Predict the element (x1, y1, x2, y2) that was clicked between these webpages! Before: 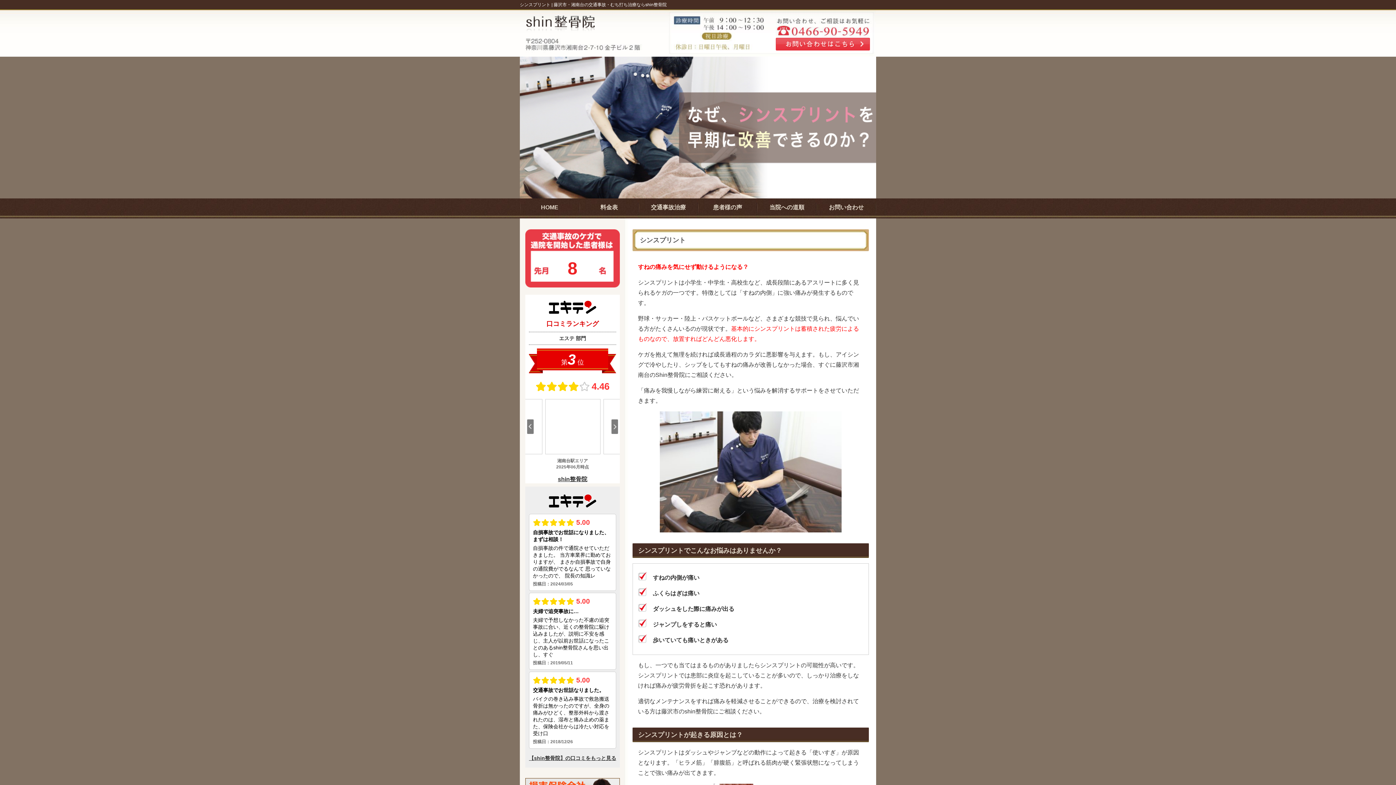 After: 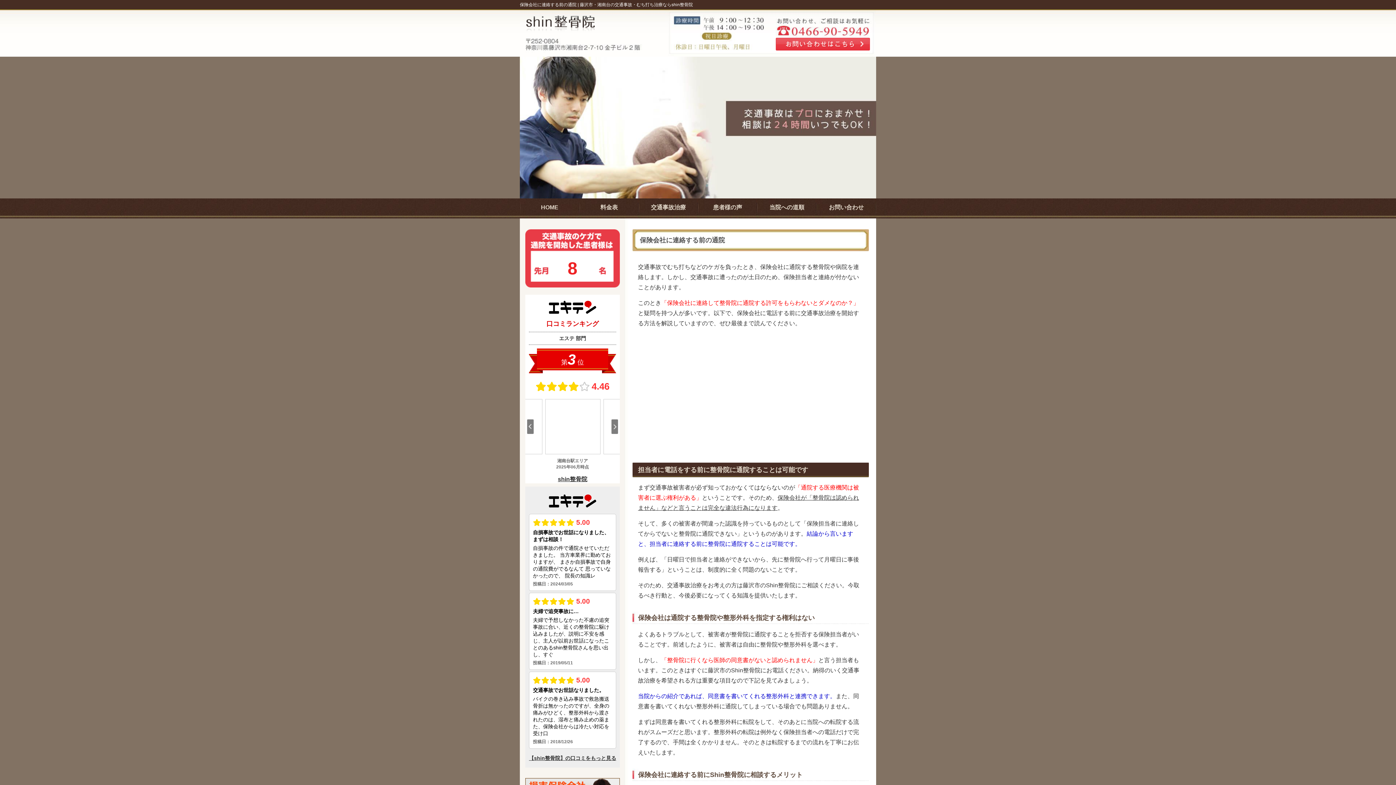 Action: bbox: (525, 778, 621, 789) label: 保険会社に連絡する前の通院